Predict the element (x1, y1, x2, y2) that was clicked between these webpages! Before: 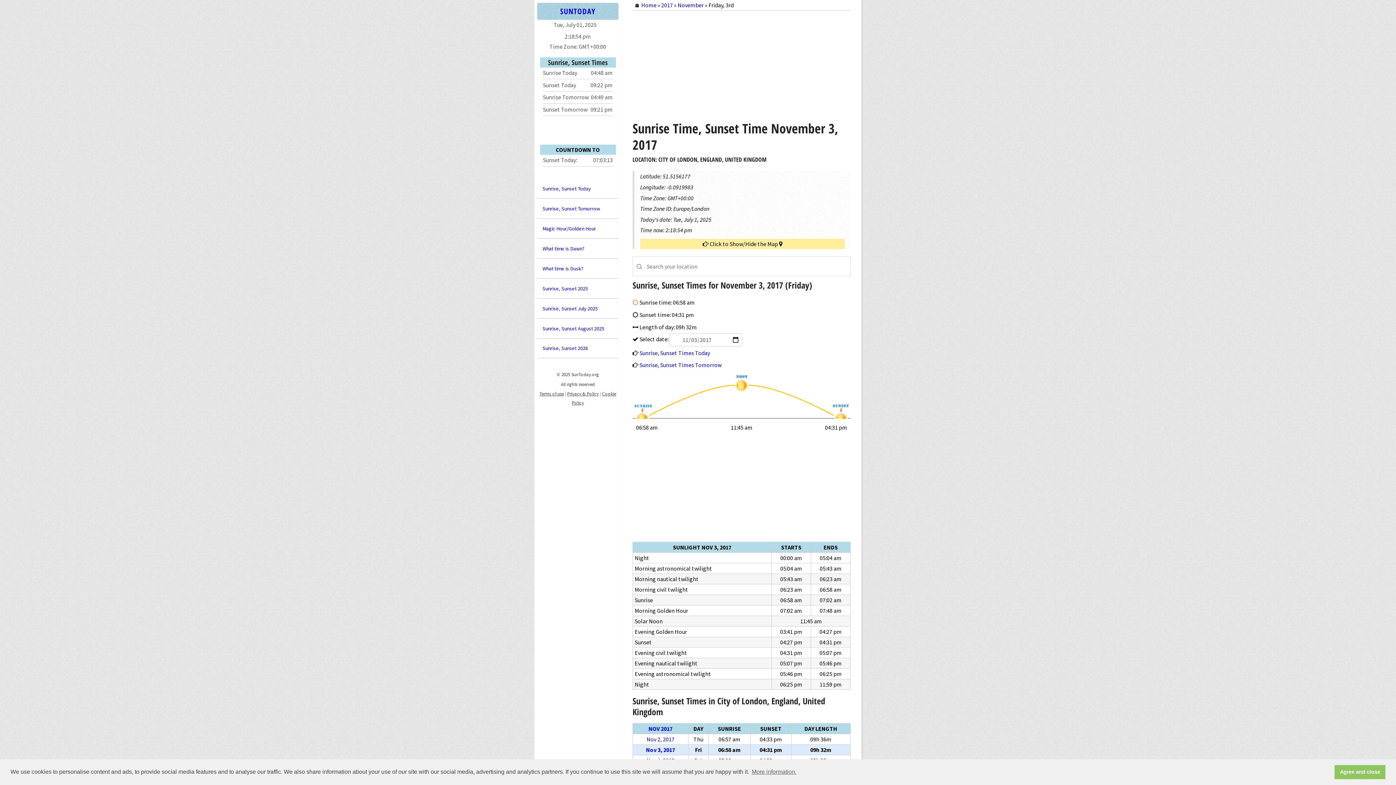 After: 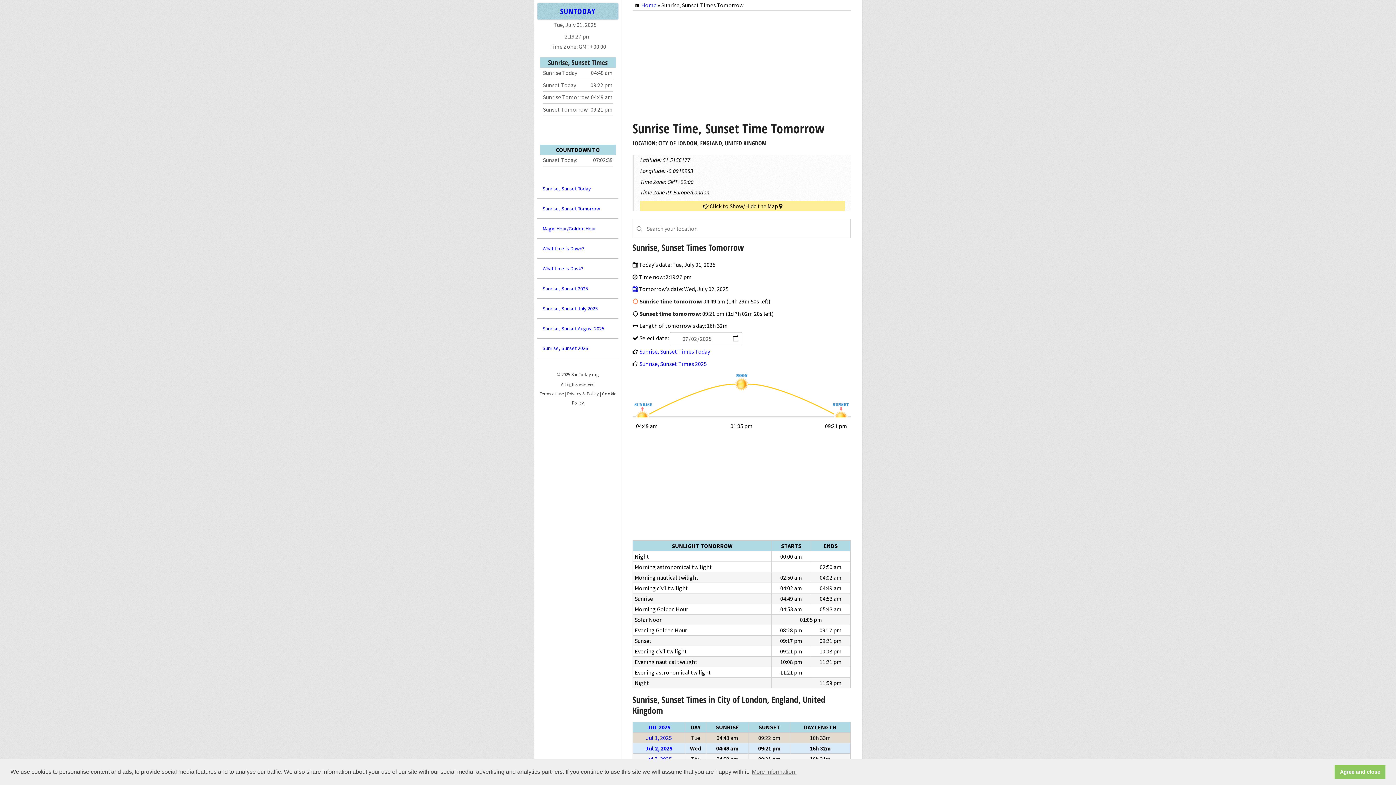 Action: bbox: (537, 201, 618, 216) label: Sunrise, Sunset Tomorrow